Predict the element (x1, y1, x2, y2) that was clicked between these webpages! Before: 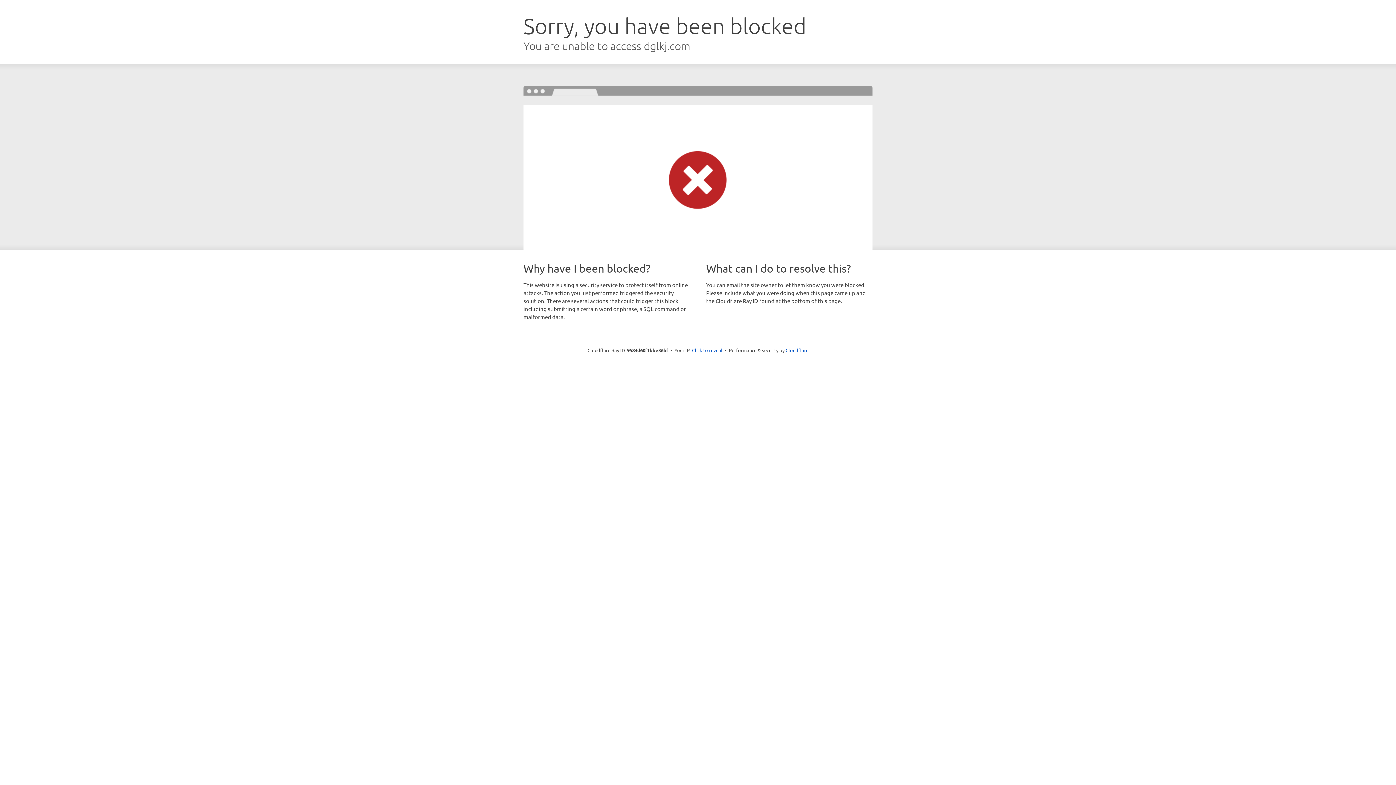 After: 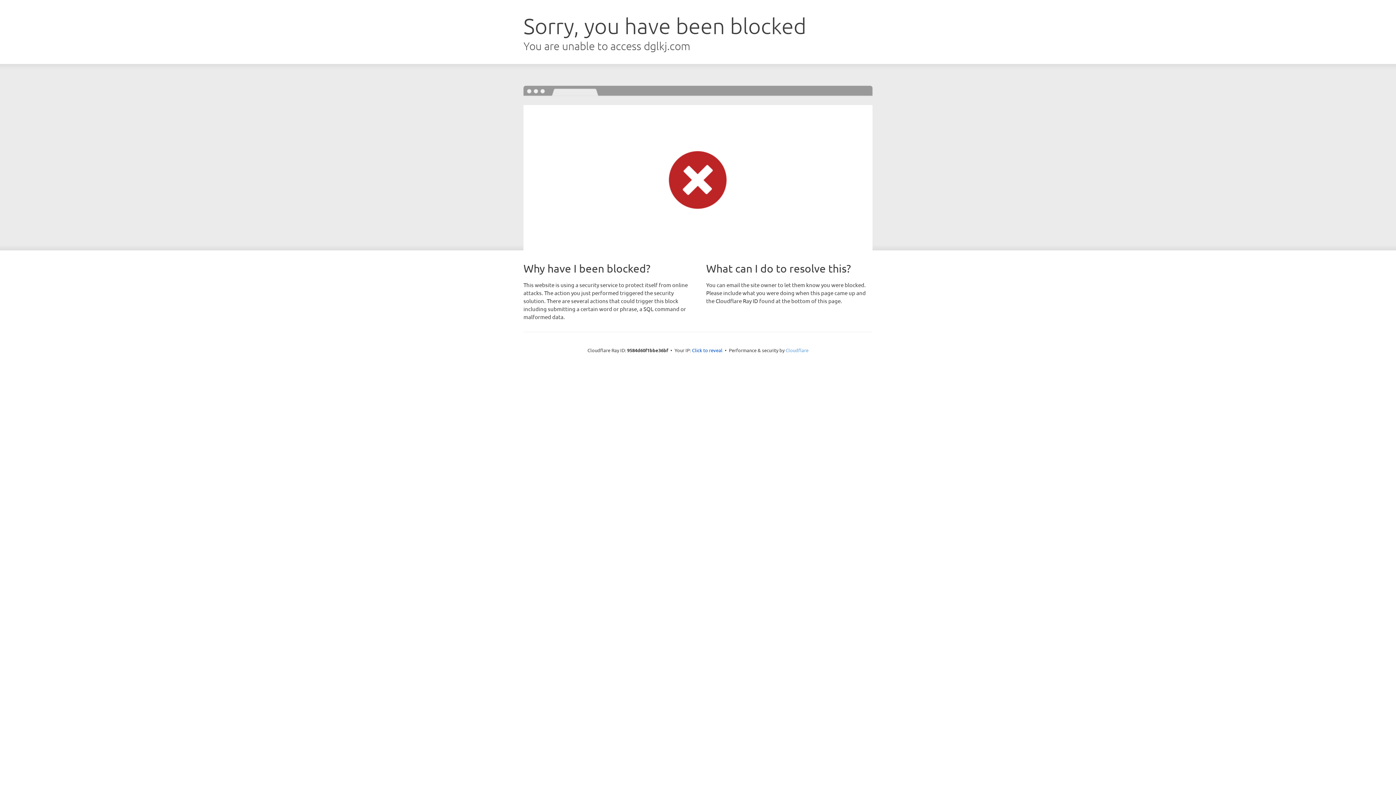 Action: bbox: (785, 347, 808, 353) label: Cloudflare